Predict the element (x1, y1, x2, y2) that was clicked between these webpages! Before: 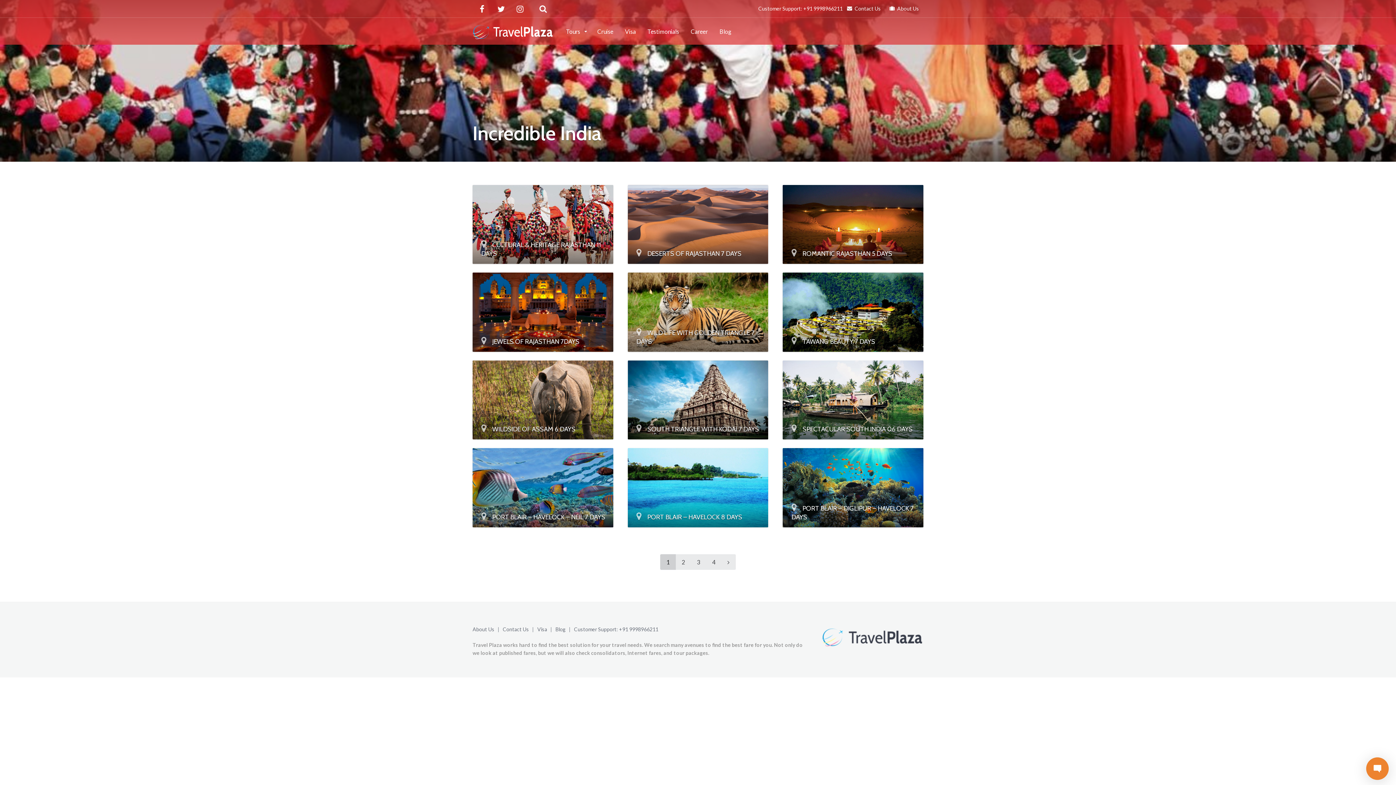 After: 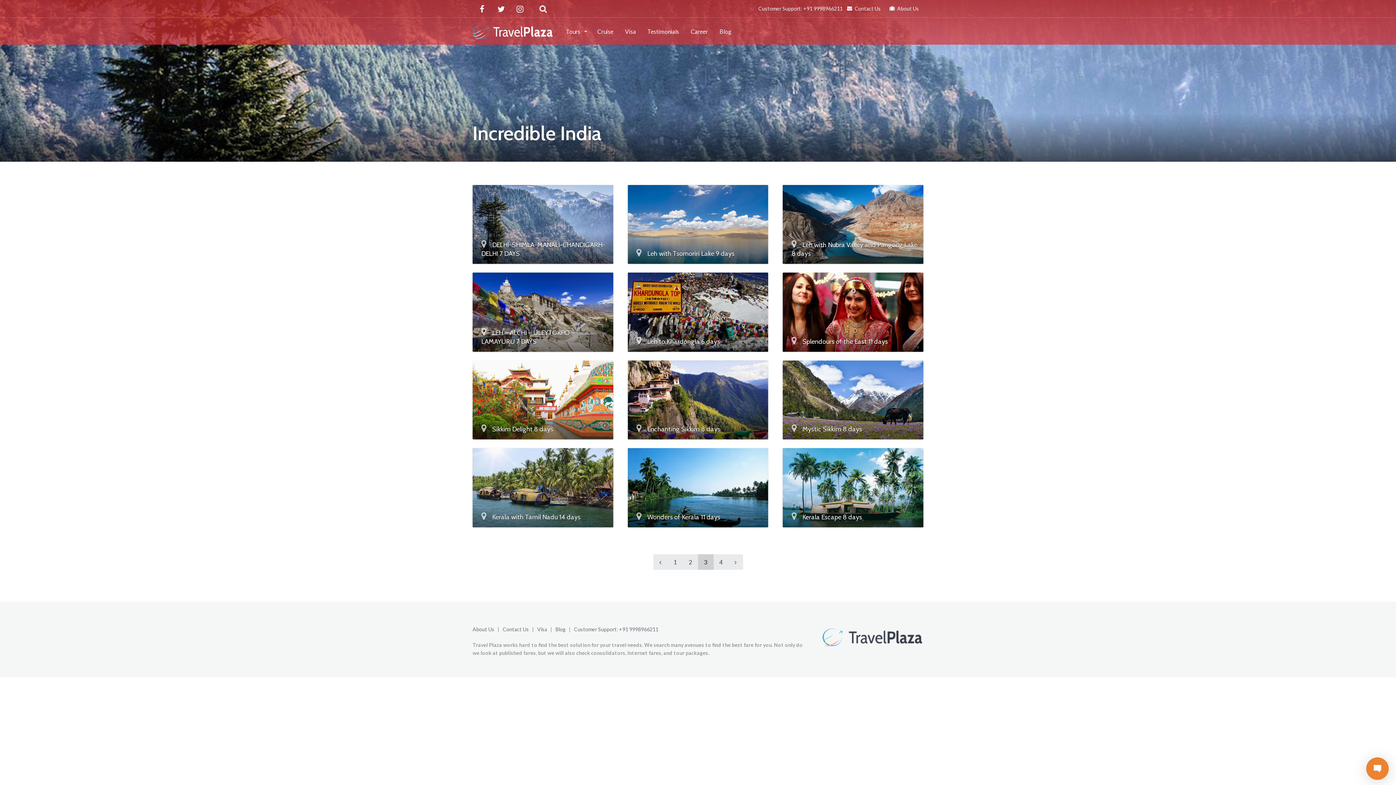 Action: label: 3 bbox: (690, 554, 706, 570)